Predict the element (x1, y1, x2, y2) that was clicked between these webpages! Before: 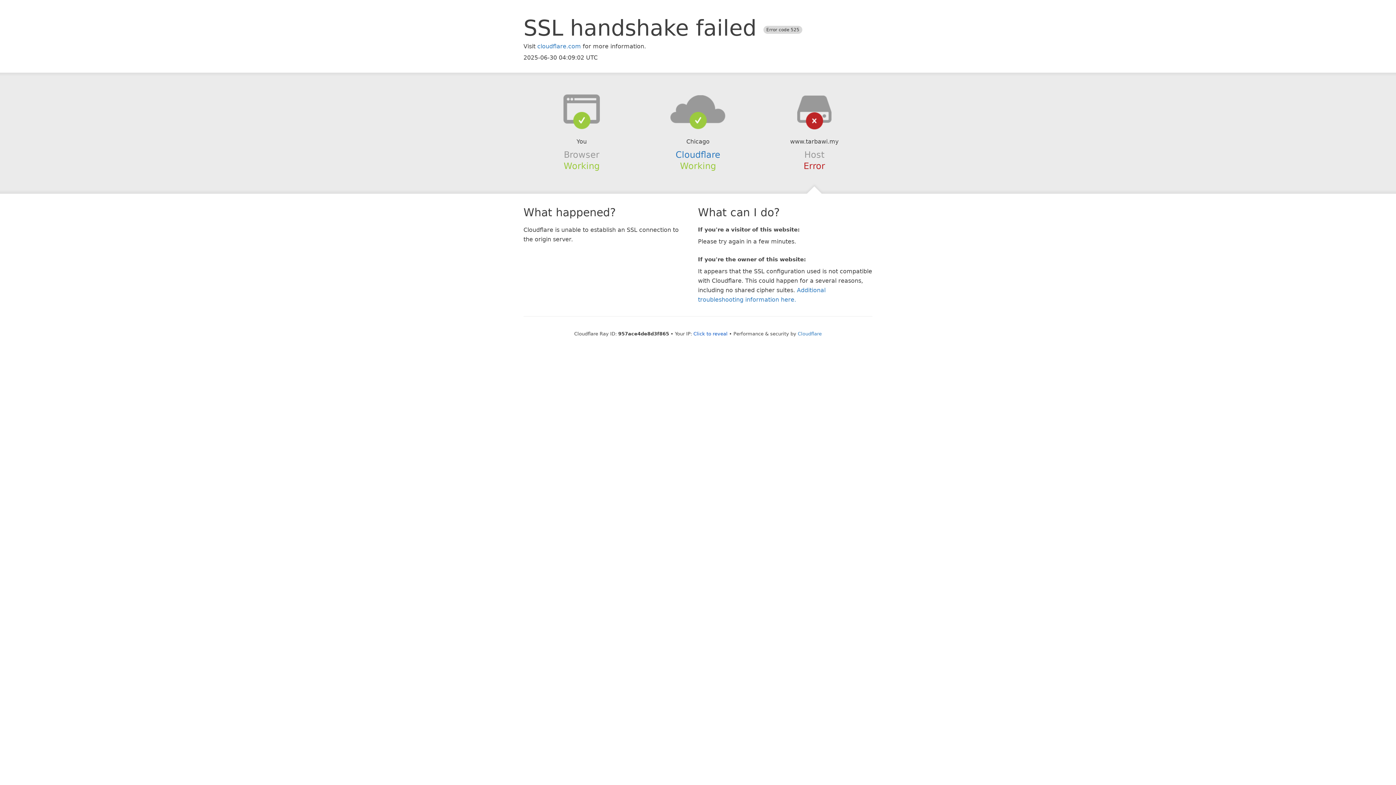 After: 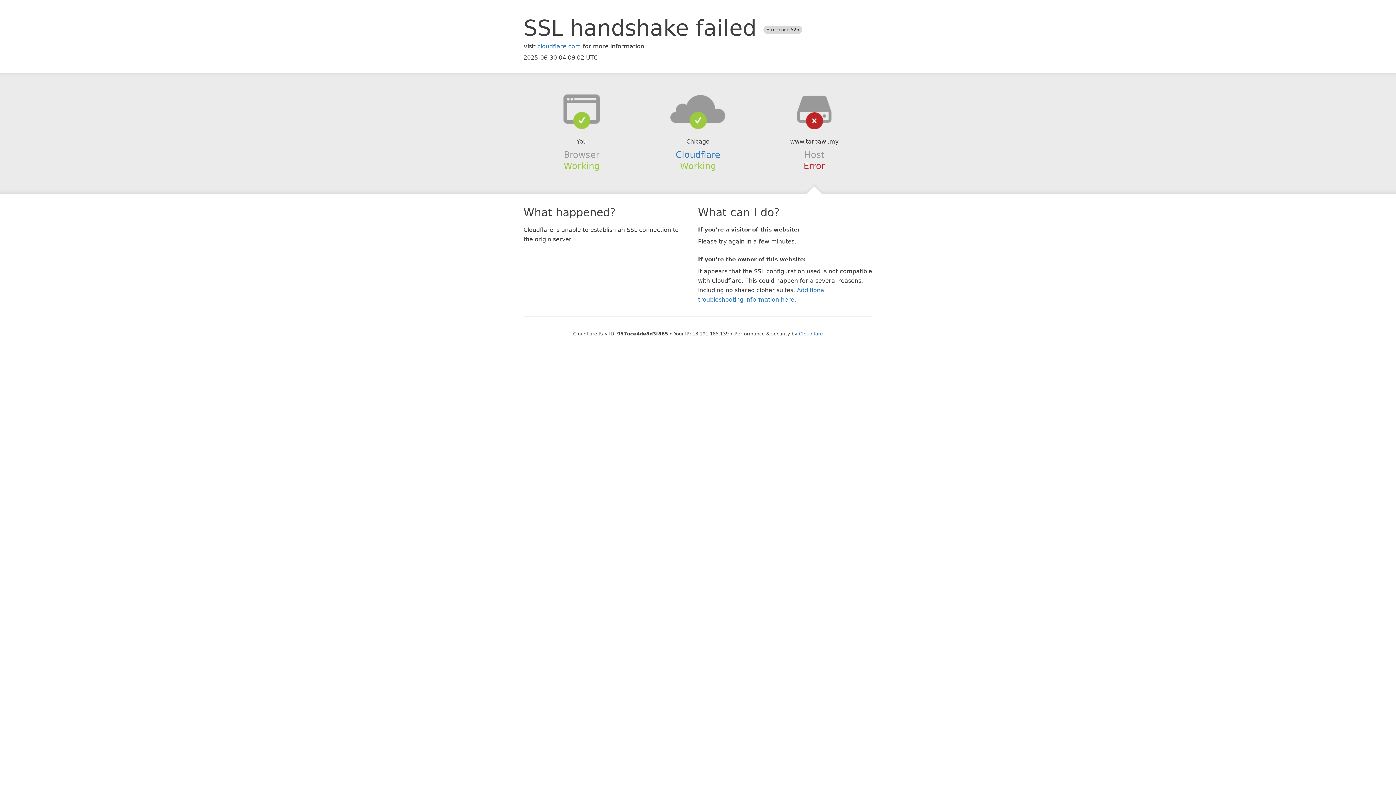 Action: label: Click to reveal bbox: (693, 331, 727, 336)